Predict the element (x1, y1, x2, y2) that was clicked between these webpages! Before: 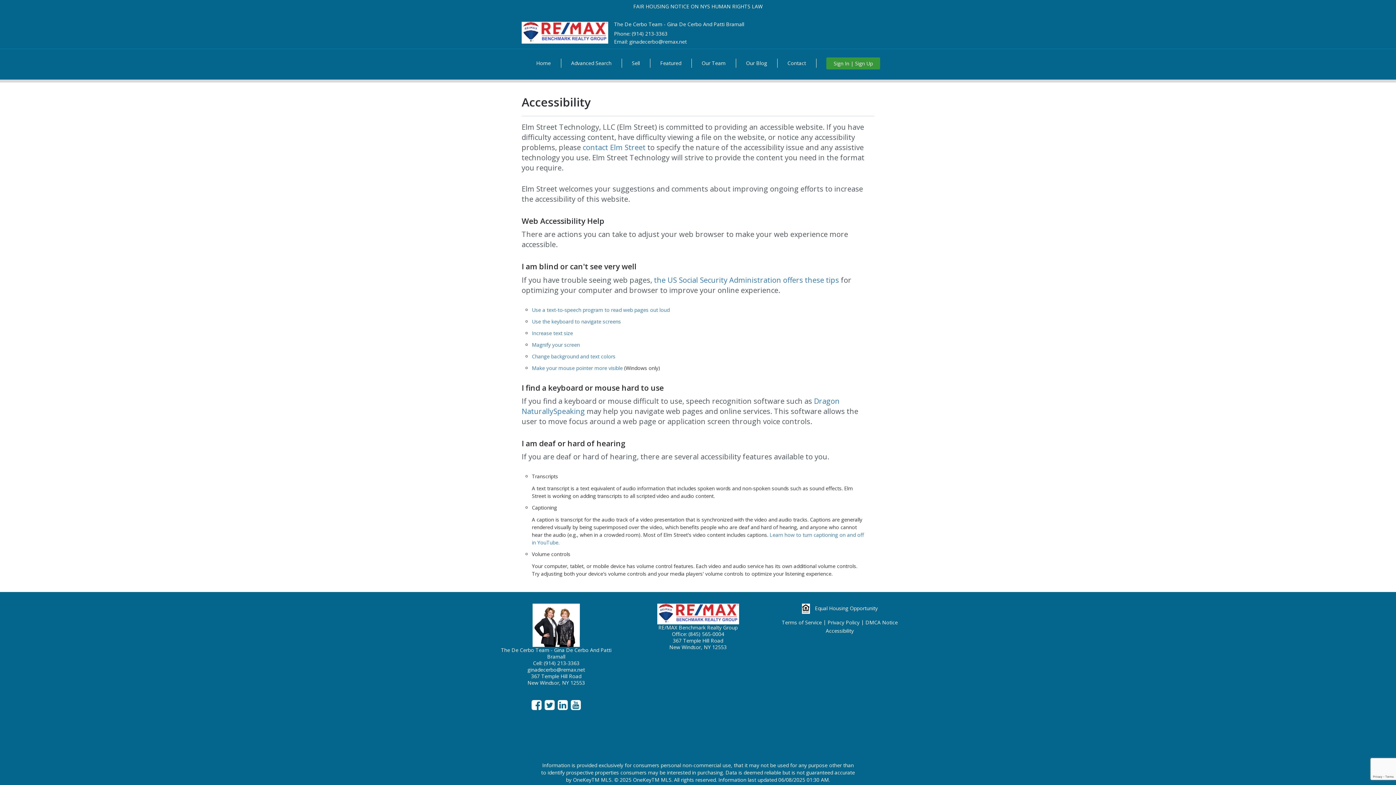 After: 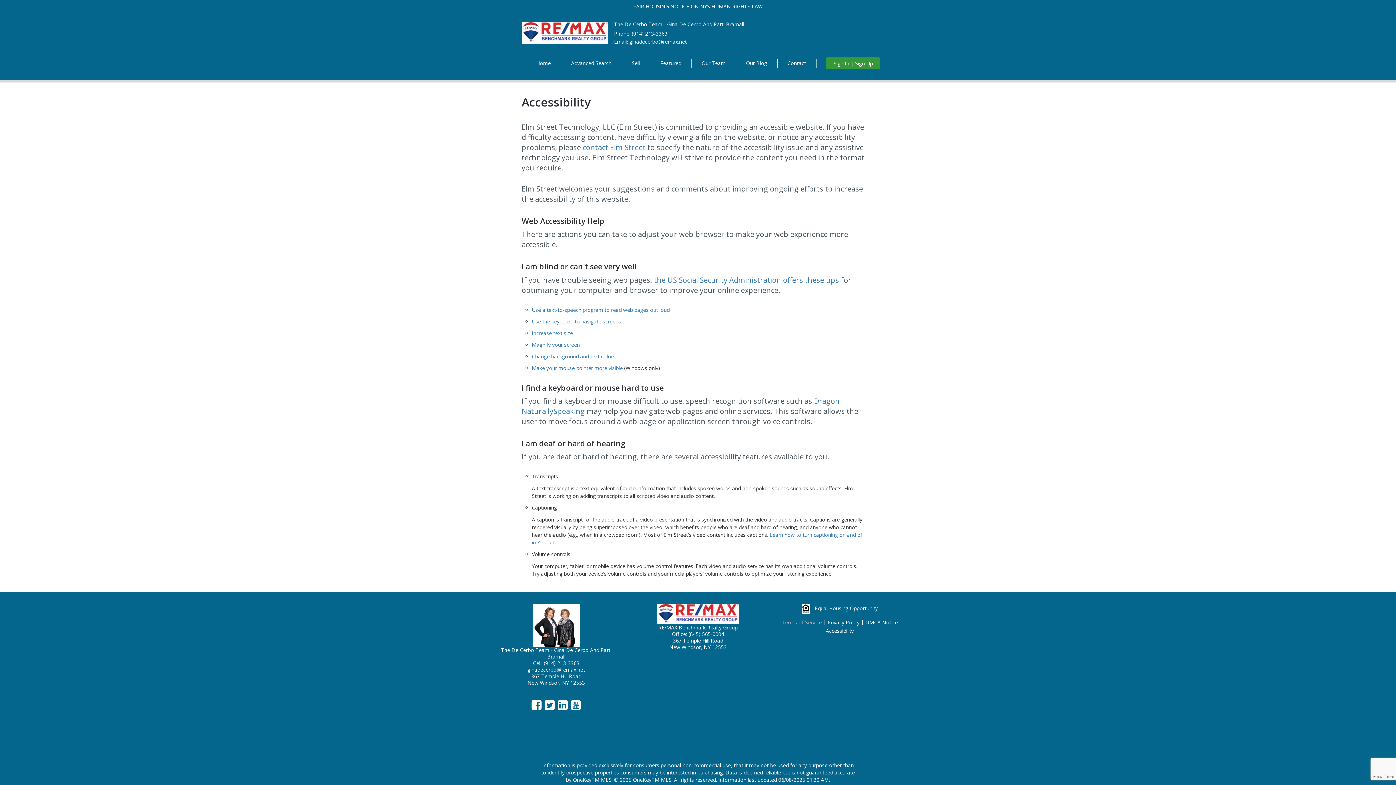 Action: label: Terms of Service bbox: (782, 619, 827, 626)